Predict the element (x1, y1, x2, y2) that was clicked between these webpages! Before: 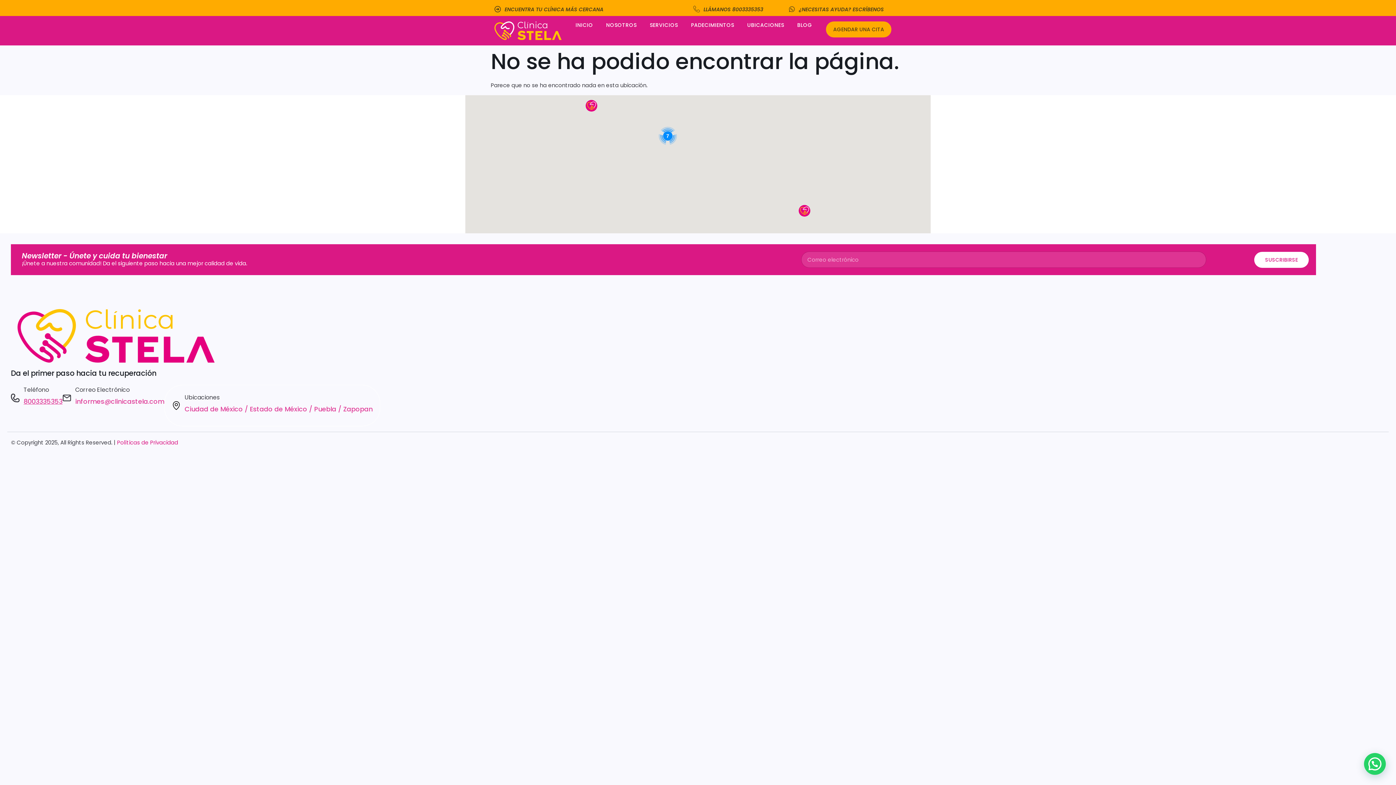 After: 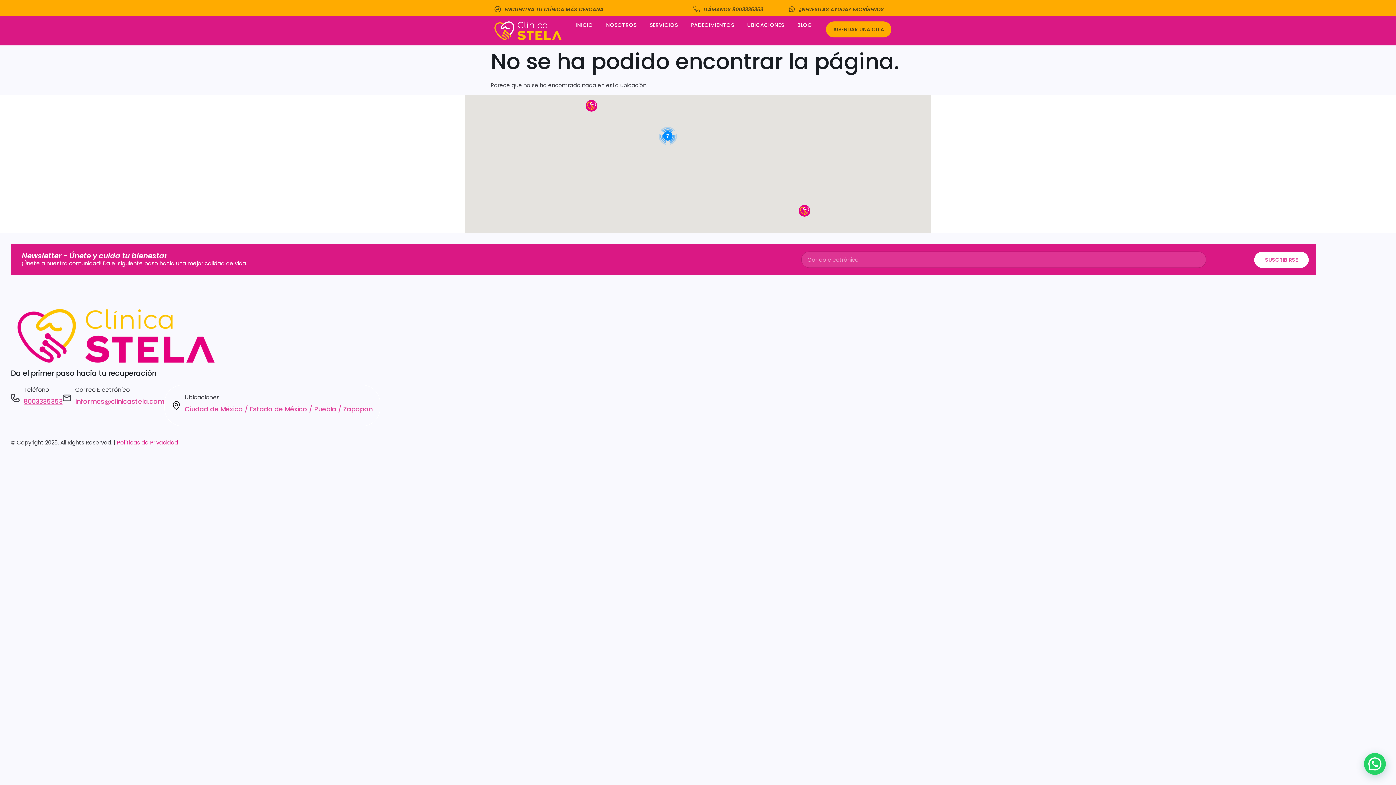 Action: label: 8003335353 bbox: (732, 5, 763, 13)